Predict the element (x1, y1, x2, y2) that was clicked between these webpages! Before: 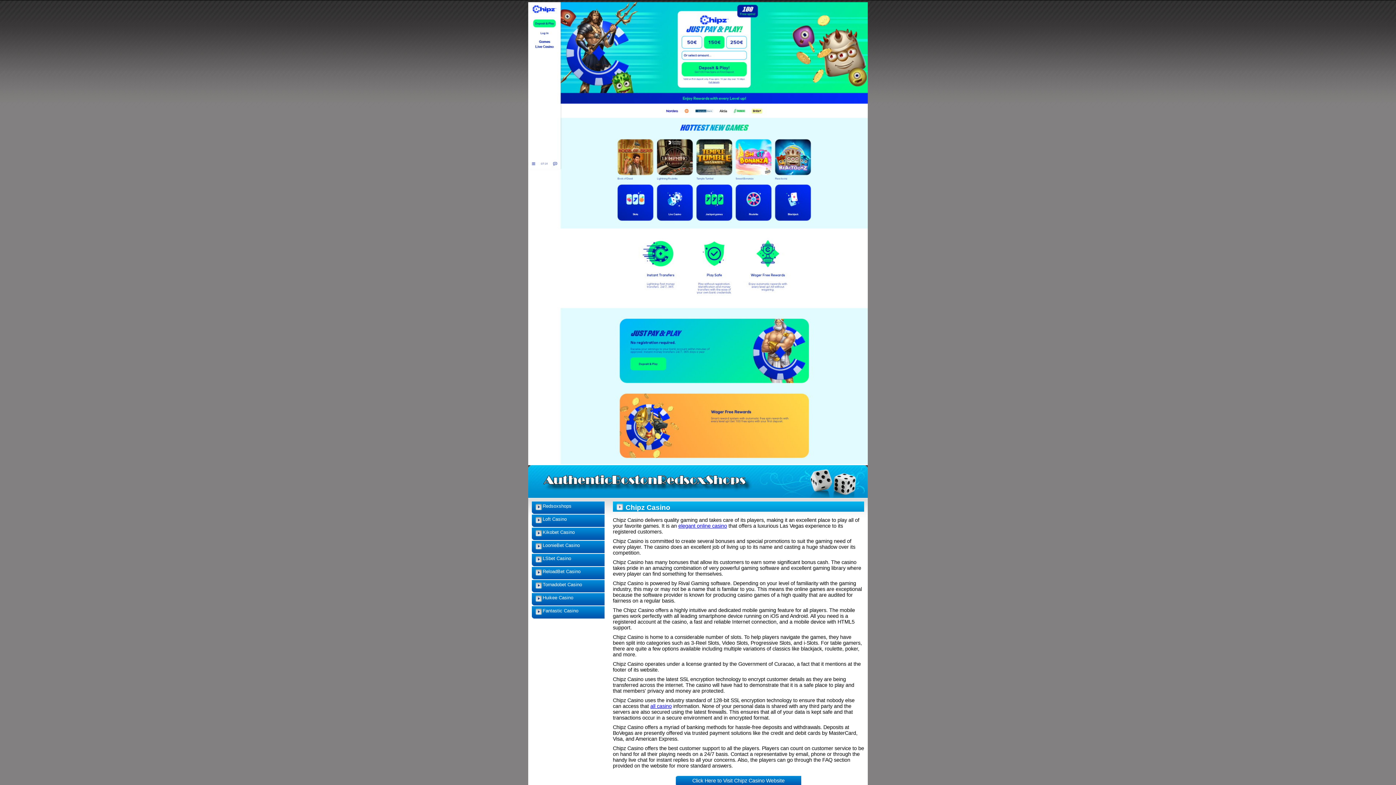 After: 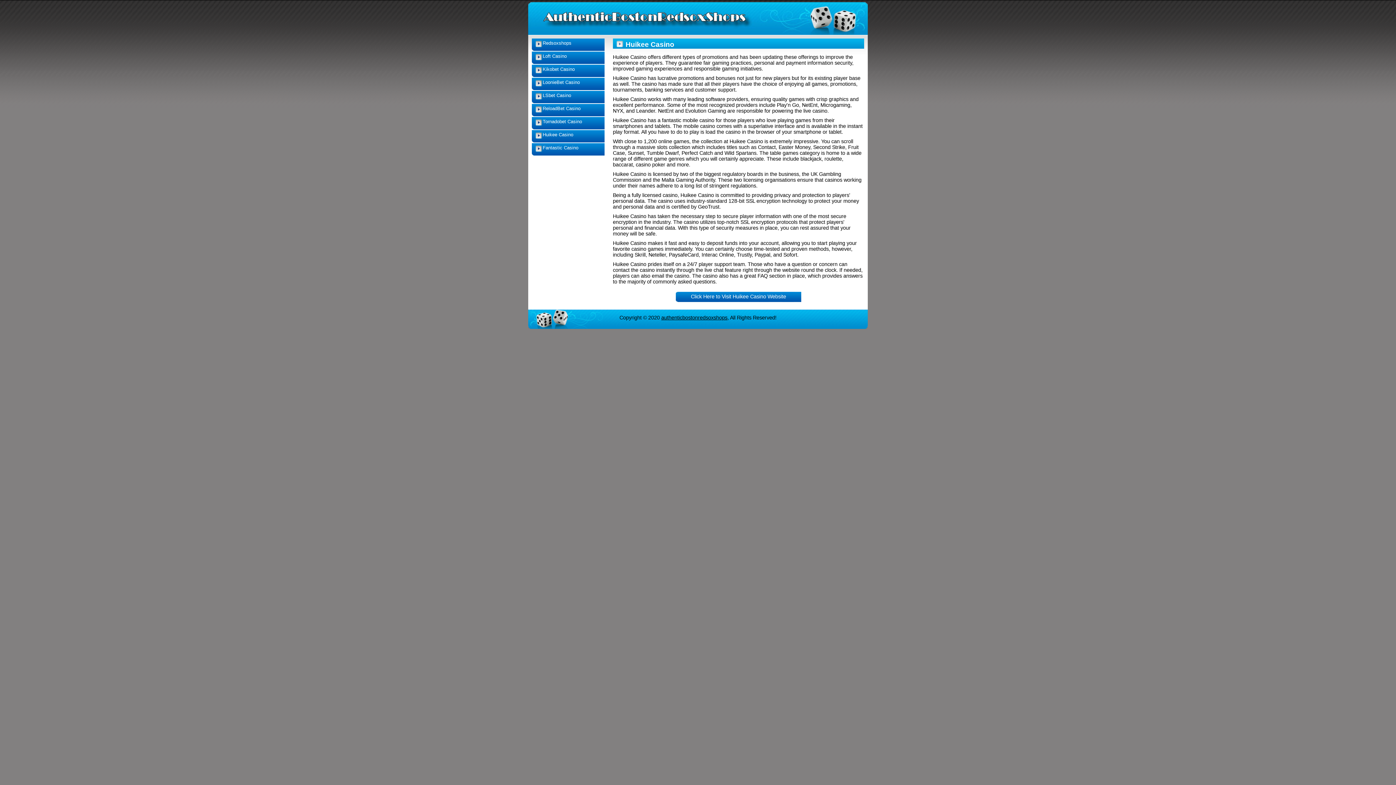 Action: bbox: (532, 593, 605, 605) label: Huikee Casino